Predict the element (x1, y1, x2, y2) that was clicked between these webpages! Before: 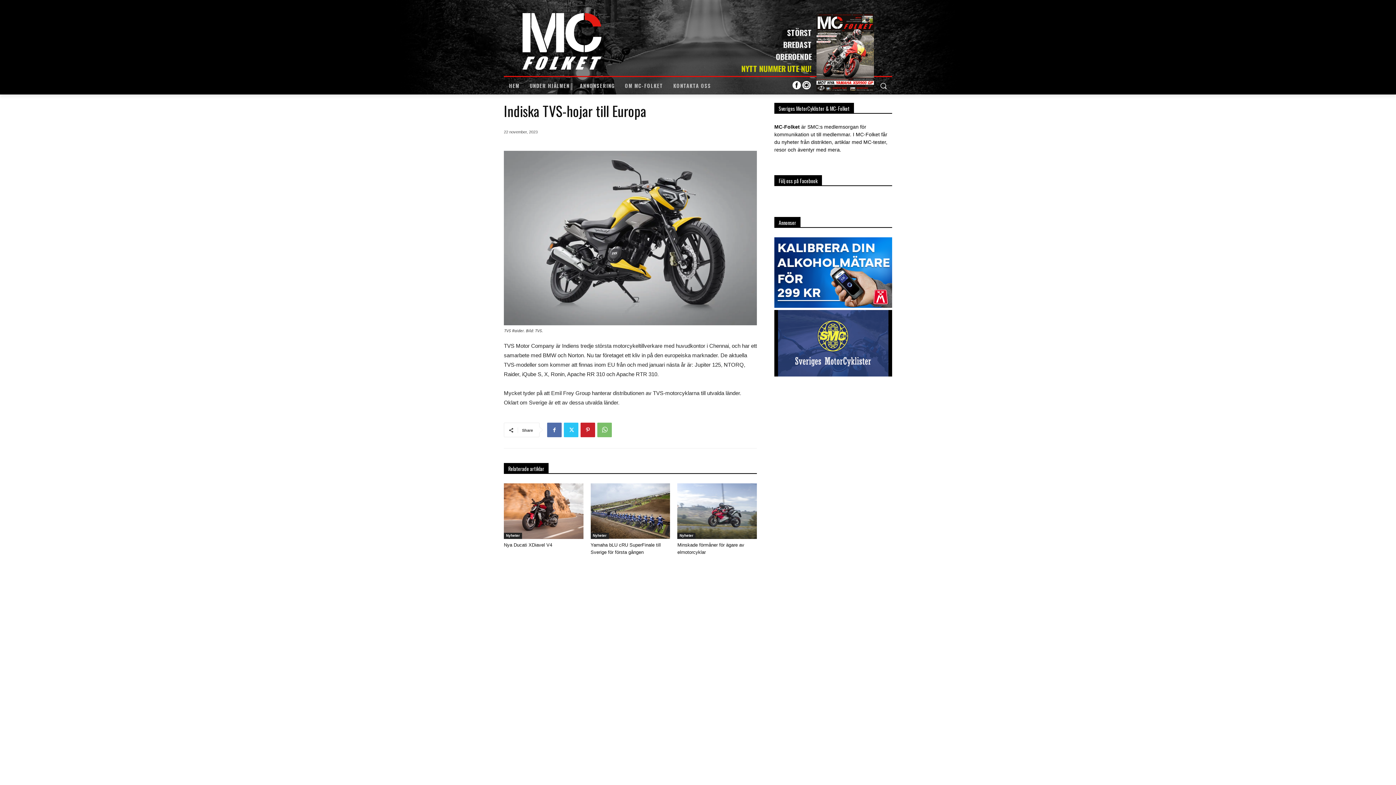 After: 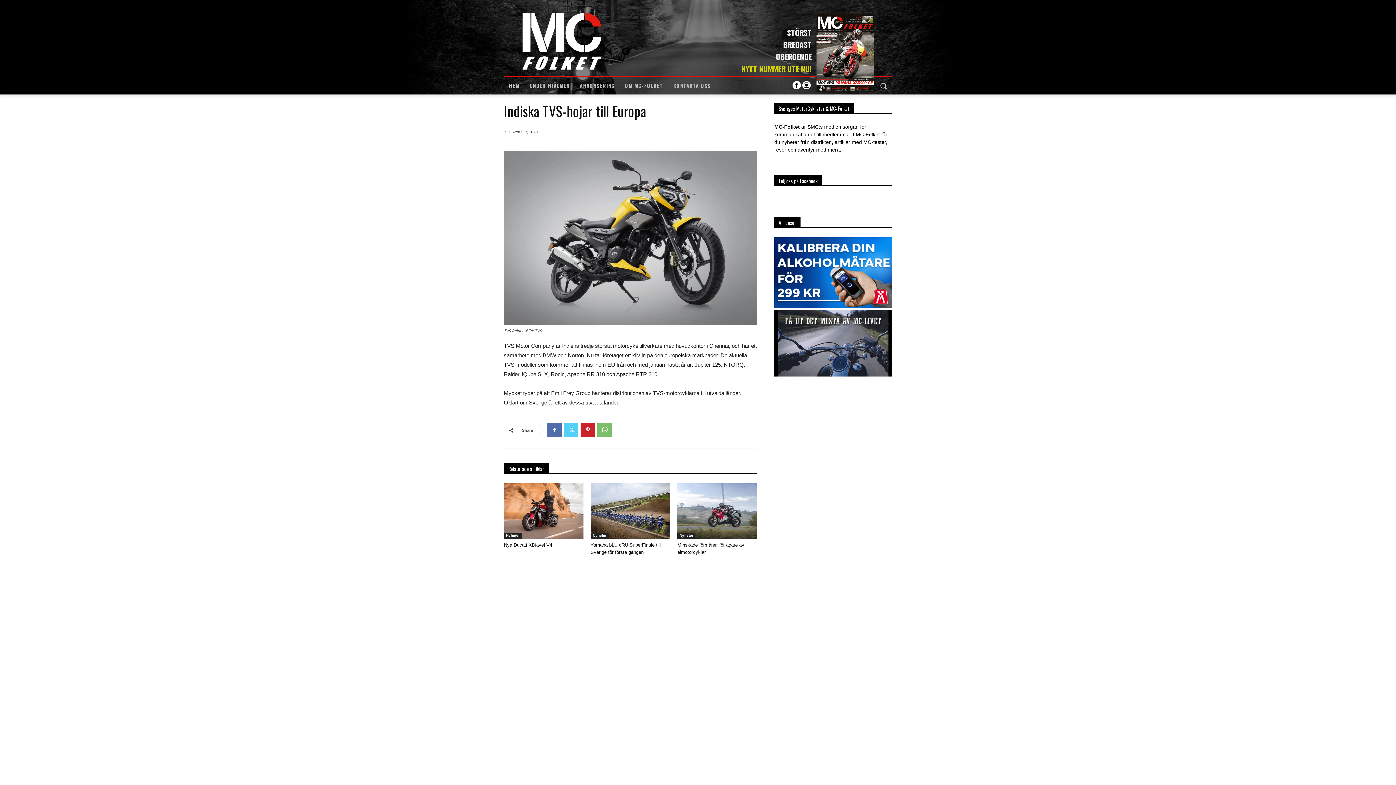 Action: bbox: (564, 422, 578, 437)